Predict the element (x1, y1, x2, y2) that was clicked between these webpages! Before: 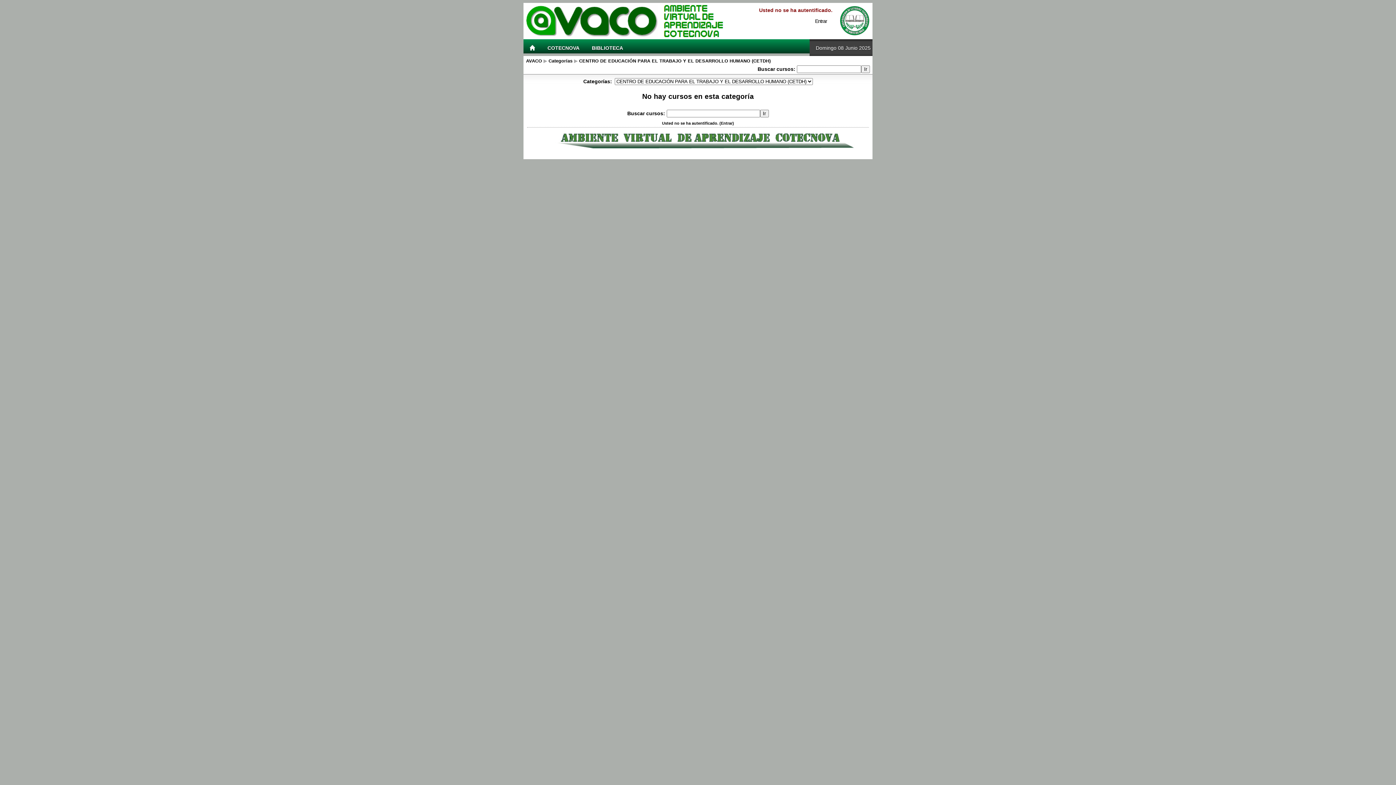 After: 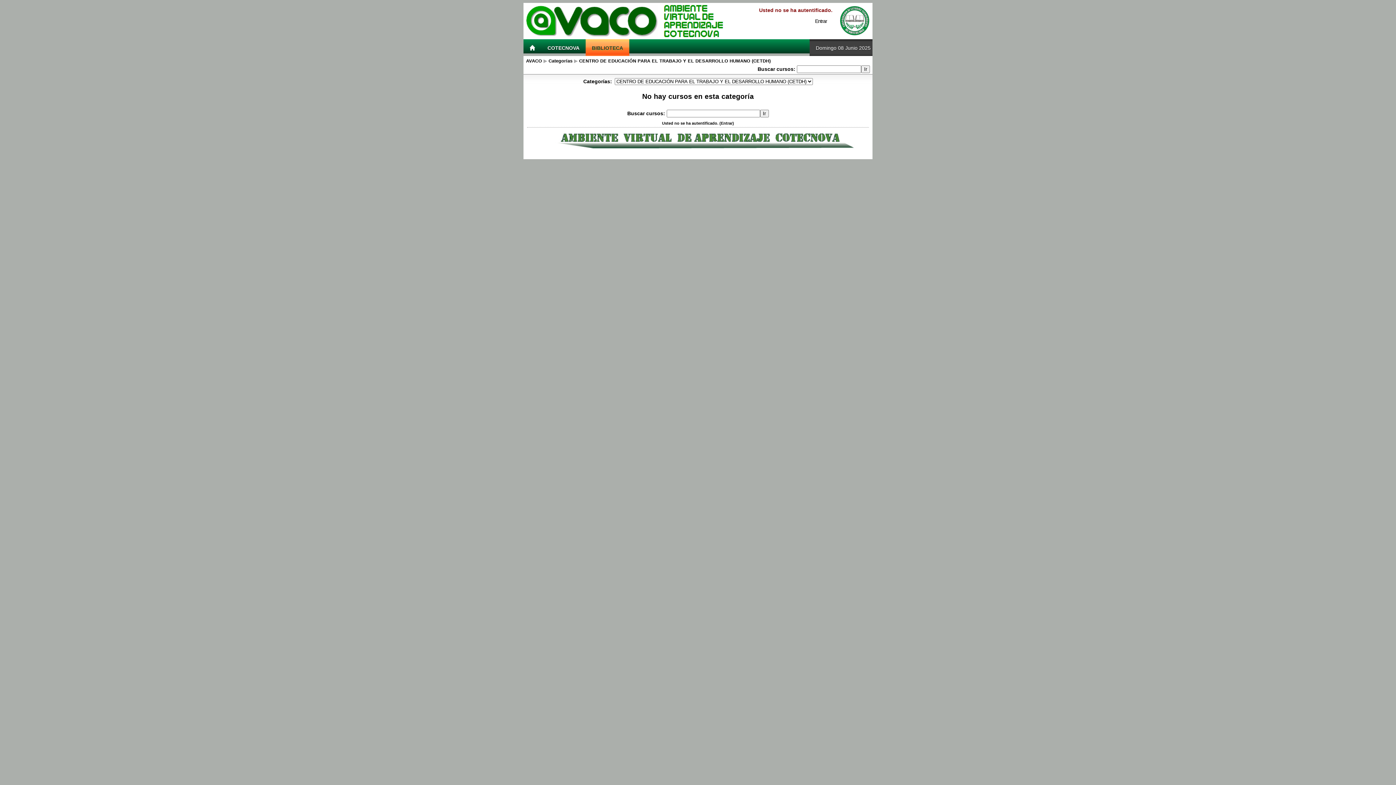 Action: bbox: (585, 39, 629, 56) label: BIBLIOTECA